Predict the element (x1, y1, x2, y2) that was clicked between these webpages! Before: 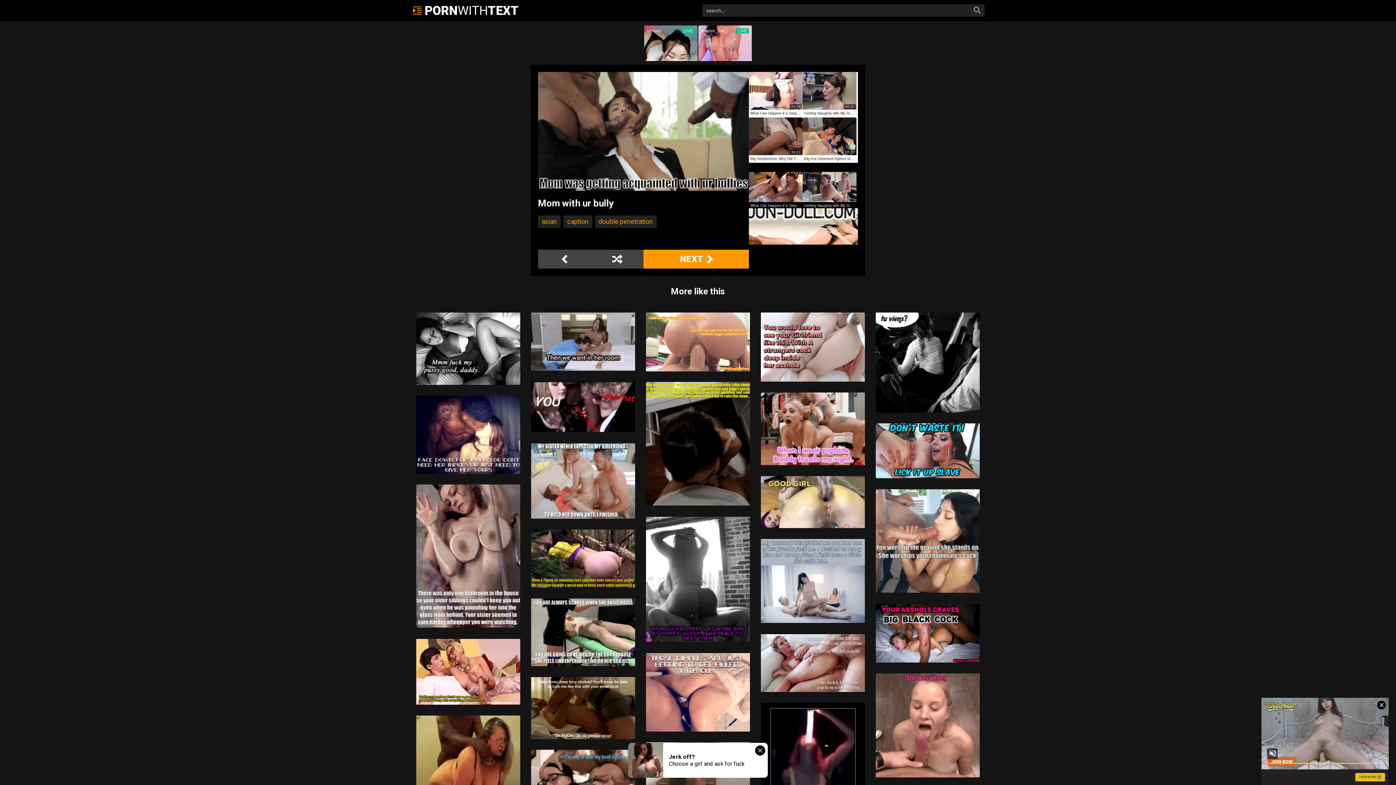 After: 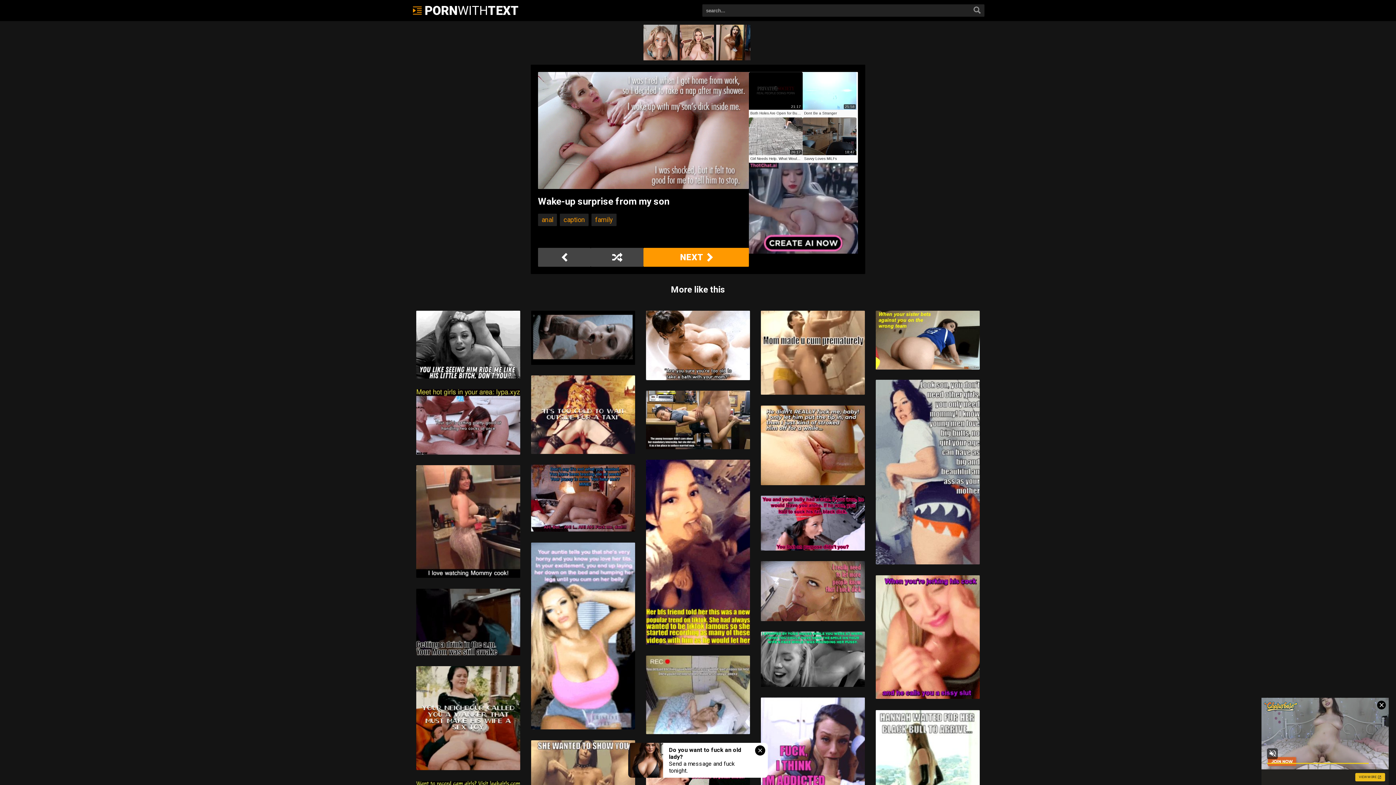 Action: bbox: (755, 628, 870, 697)